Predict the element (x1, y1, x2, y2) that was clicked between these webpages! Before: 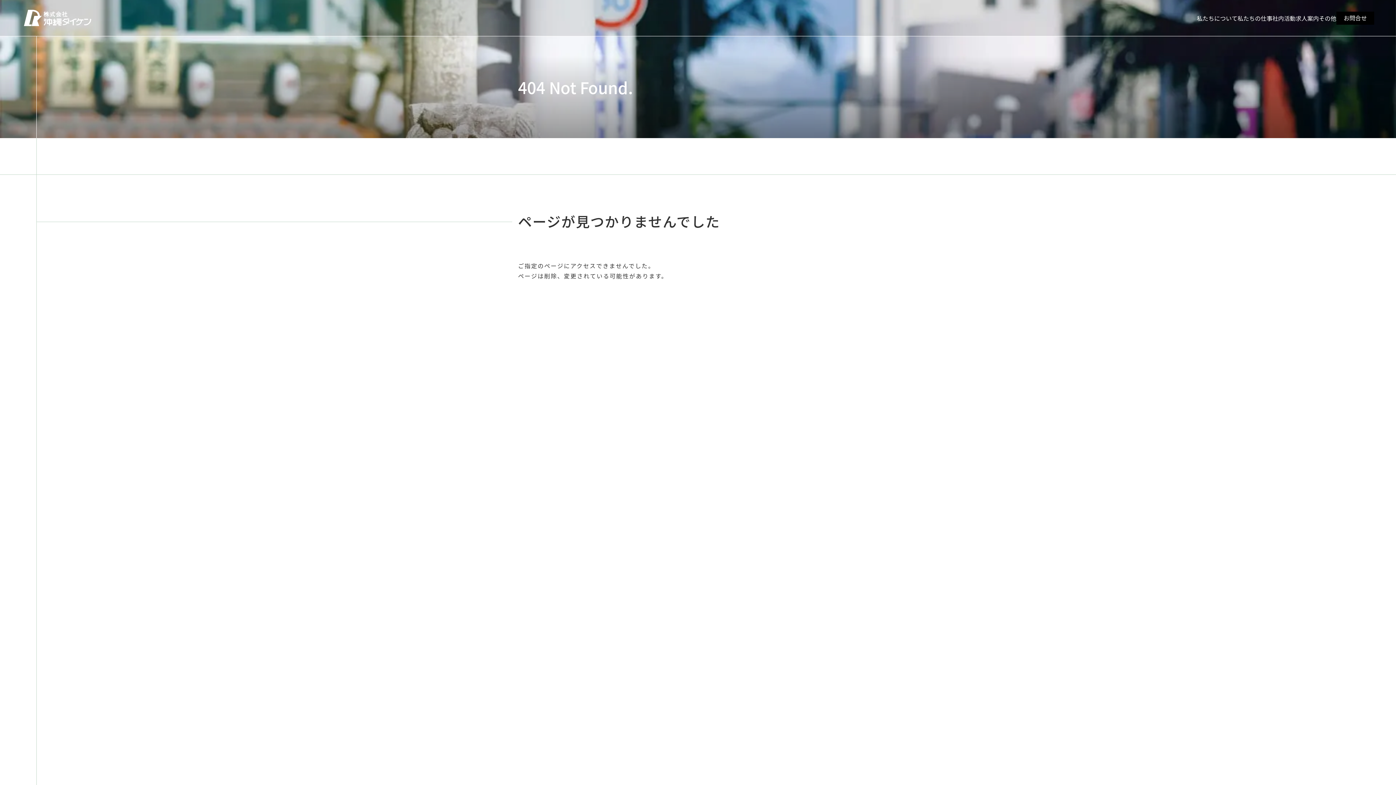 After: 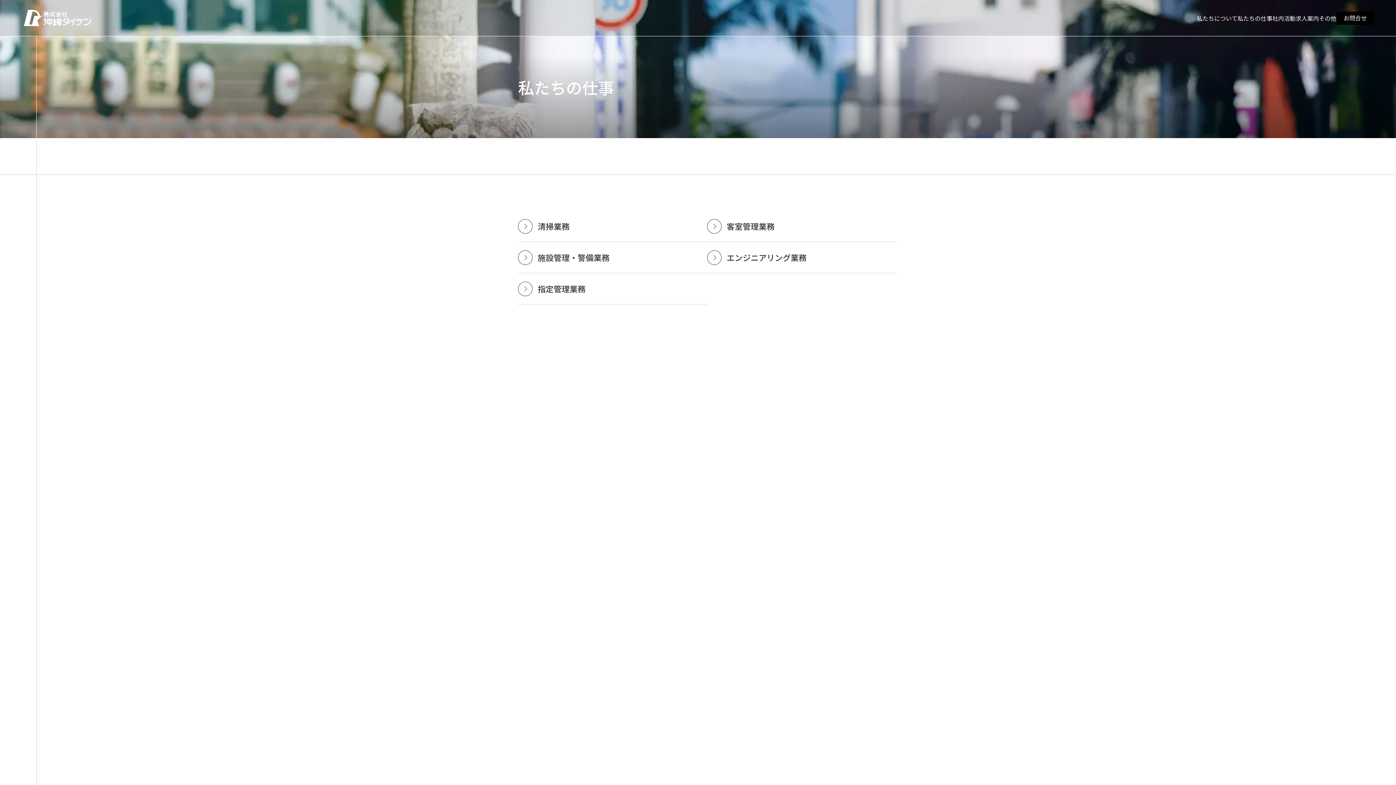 Action: label: 私たちの仕事 bbox: (1237, 14, 1272, 21)